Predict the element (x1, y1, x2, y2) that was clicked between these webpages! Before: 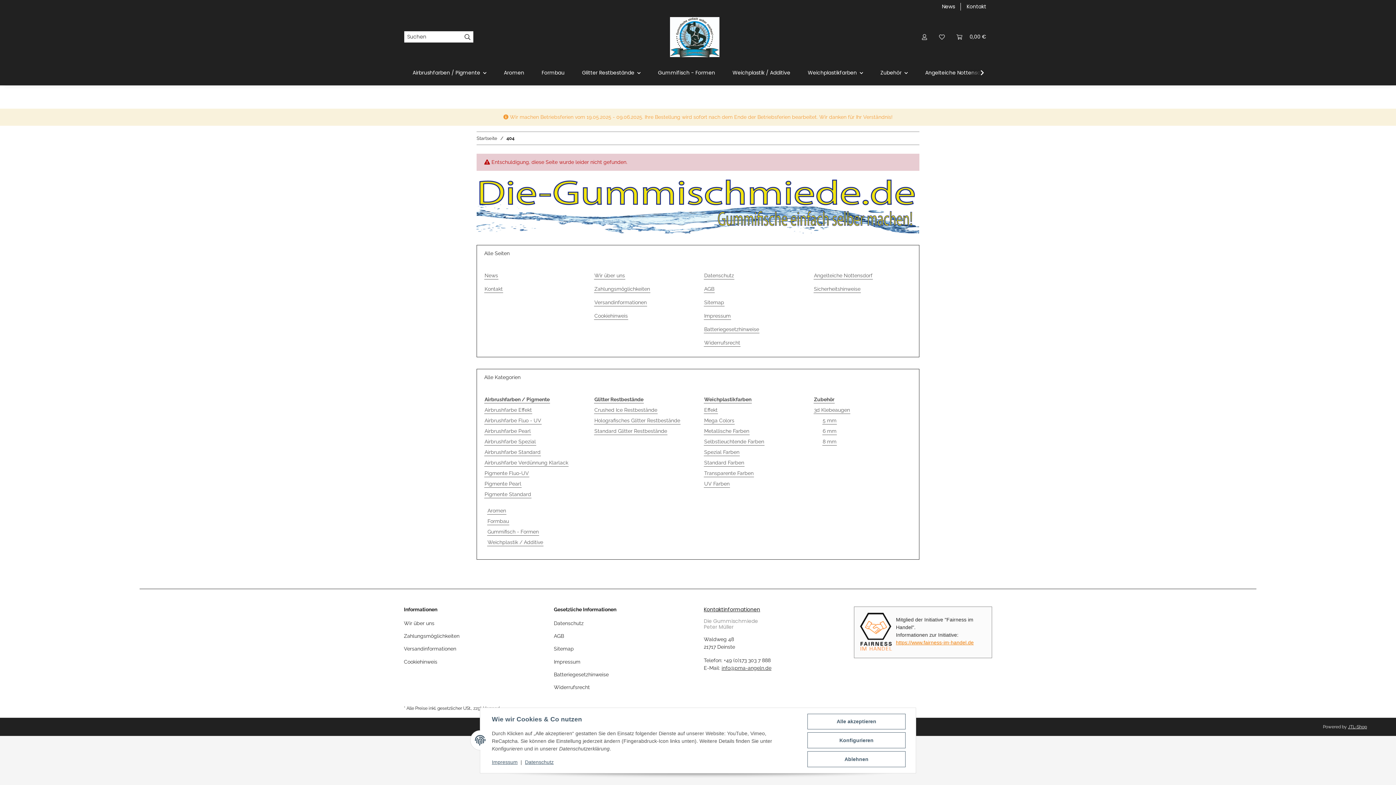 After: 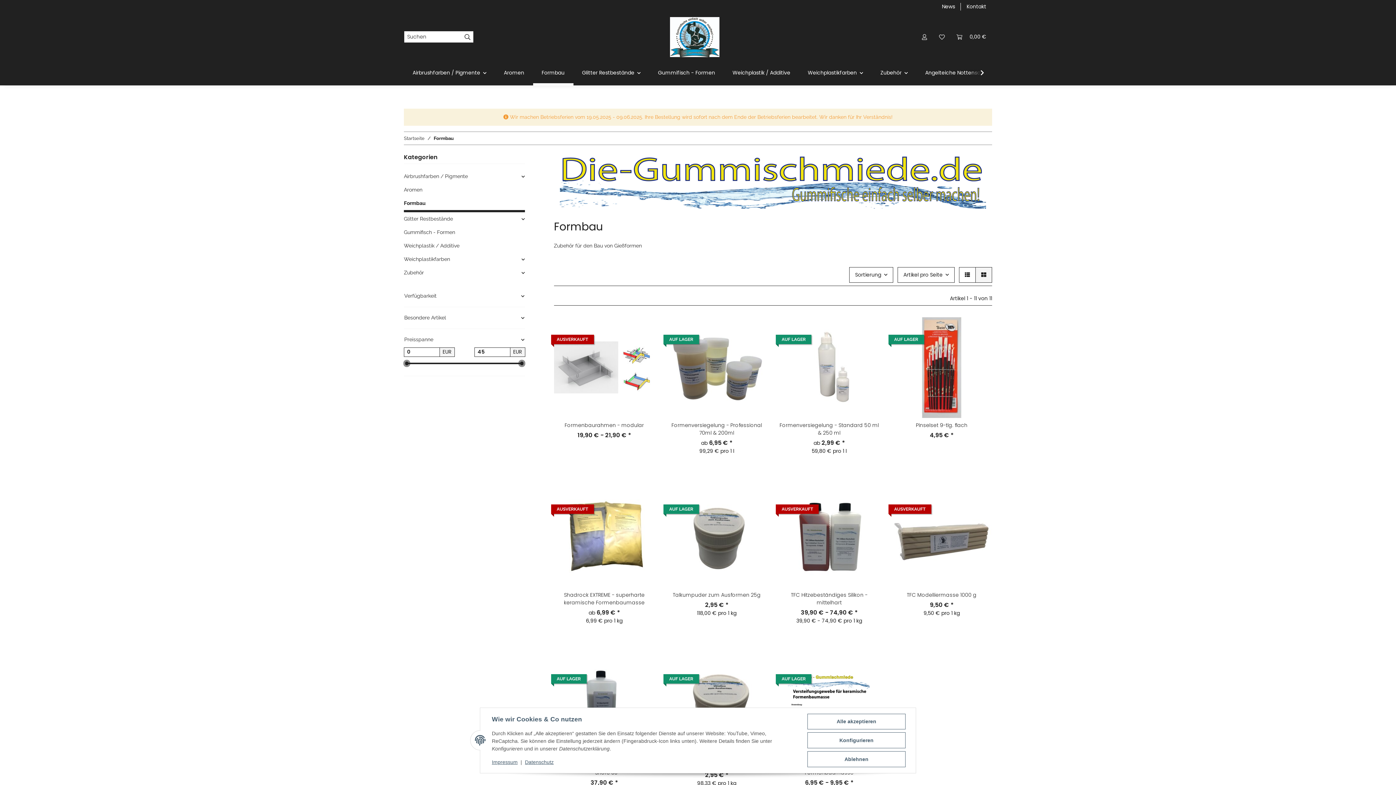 Action: bbox: (533, 60, 573, 85) label: Formbau